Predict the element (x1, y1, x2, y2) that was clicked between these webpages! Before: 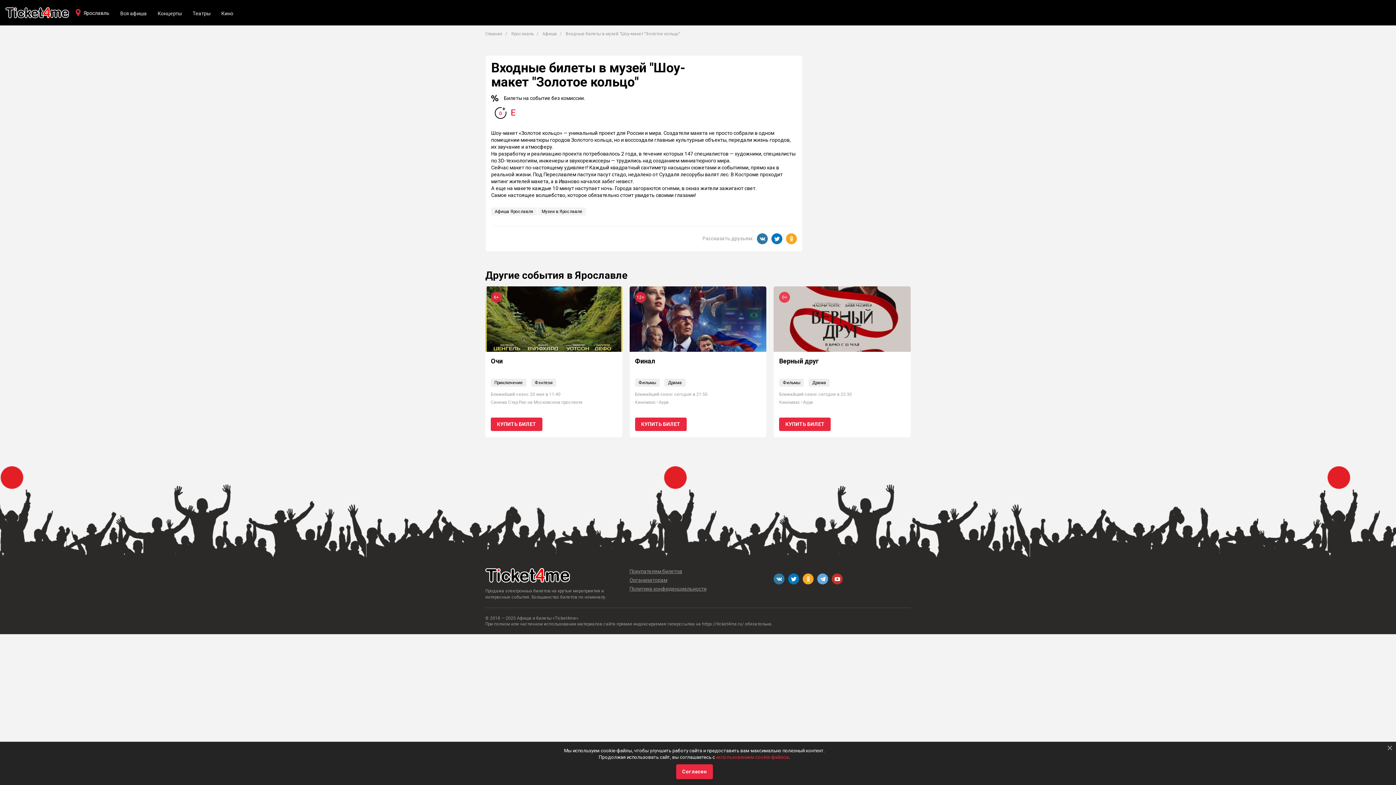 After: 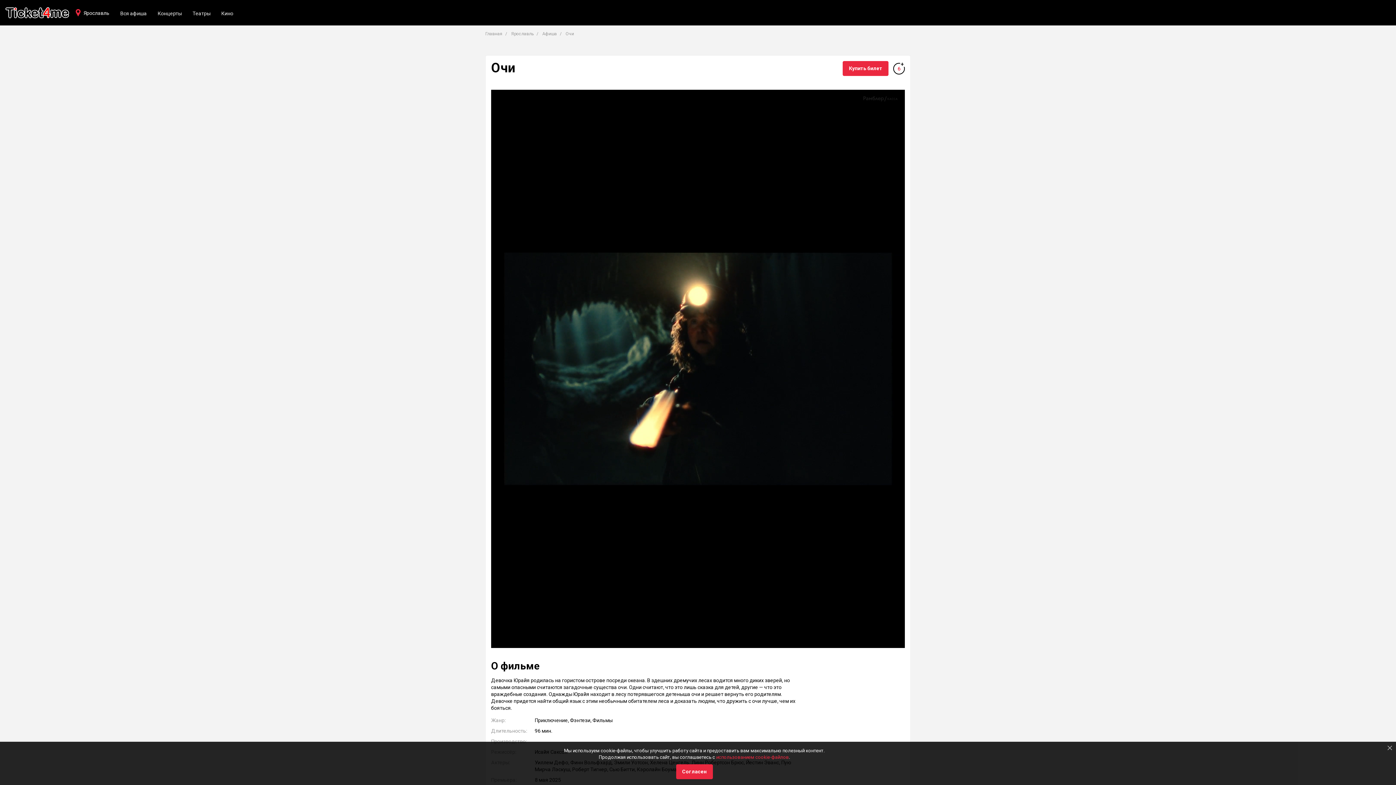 Action: bbox: (490, 357, 502, 365) label: Очи